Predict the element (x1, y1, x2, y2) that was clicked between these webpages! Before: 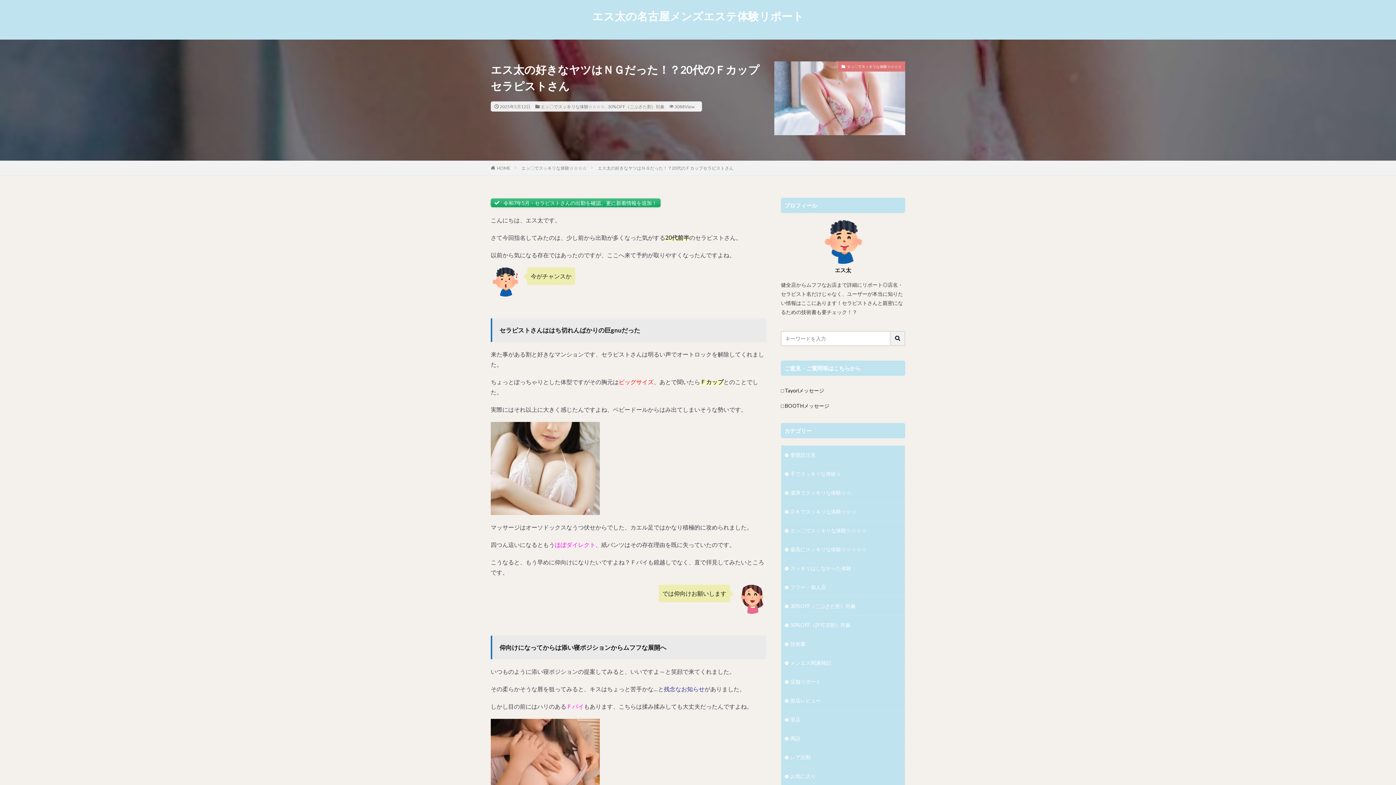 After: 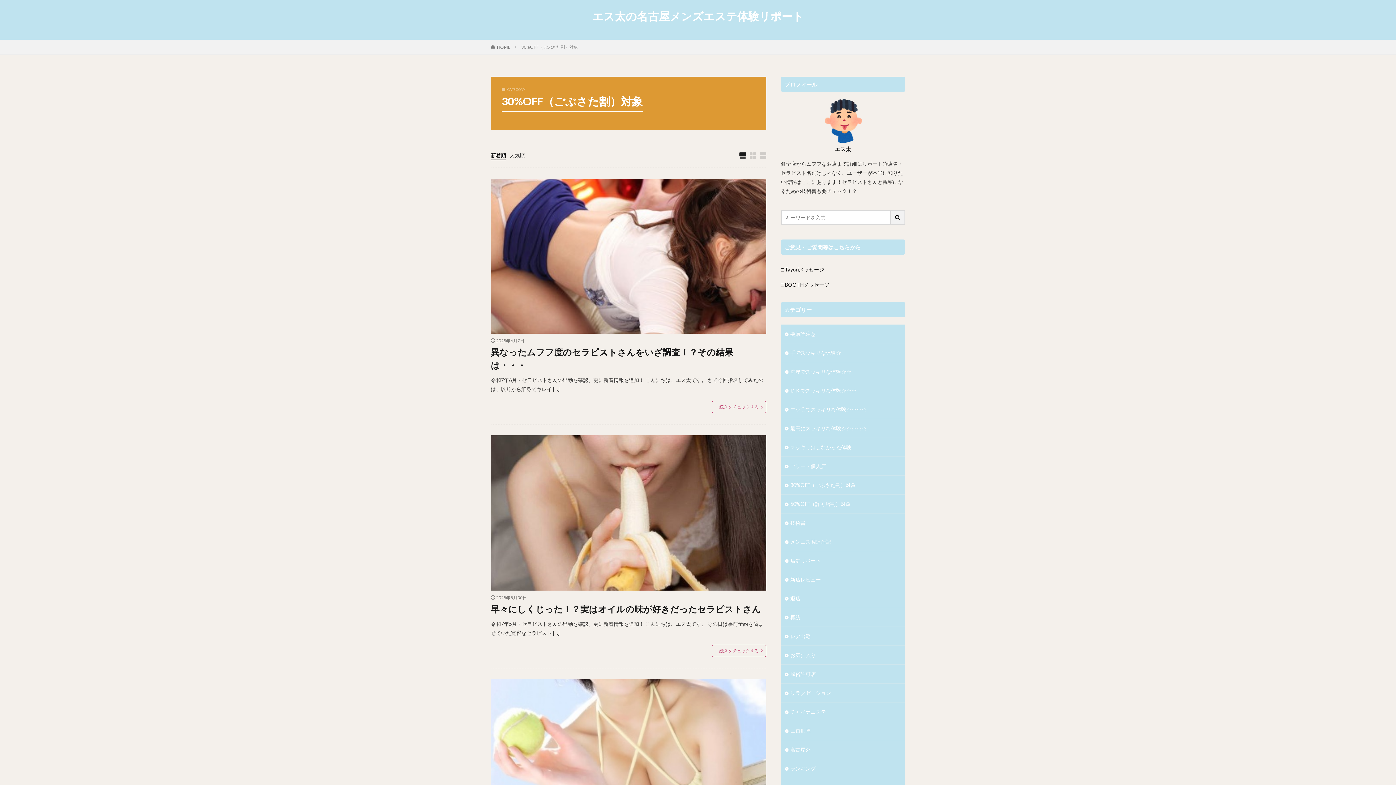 Action: bbox: (781, 596, 905, 615) label: 30%OFF（ごぶさた割）対象